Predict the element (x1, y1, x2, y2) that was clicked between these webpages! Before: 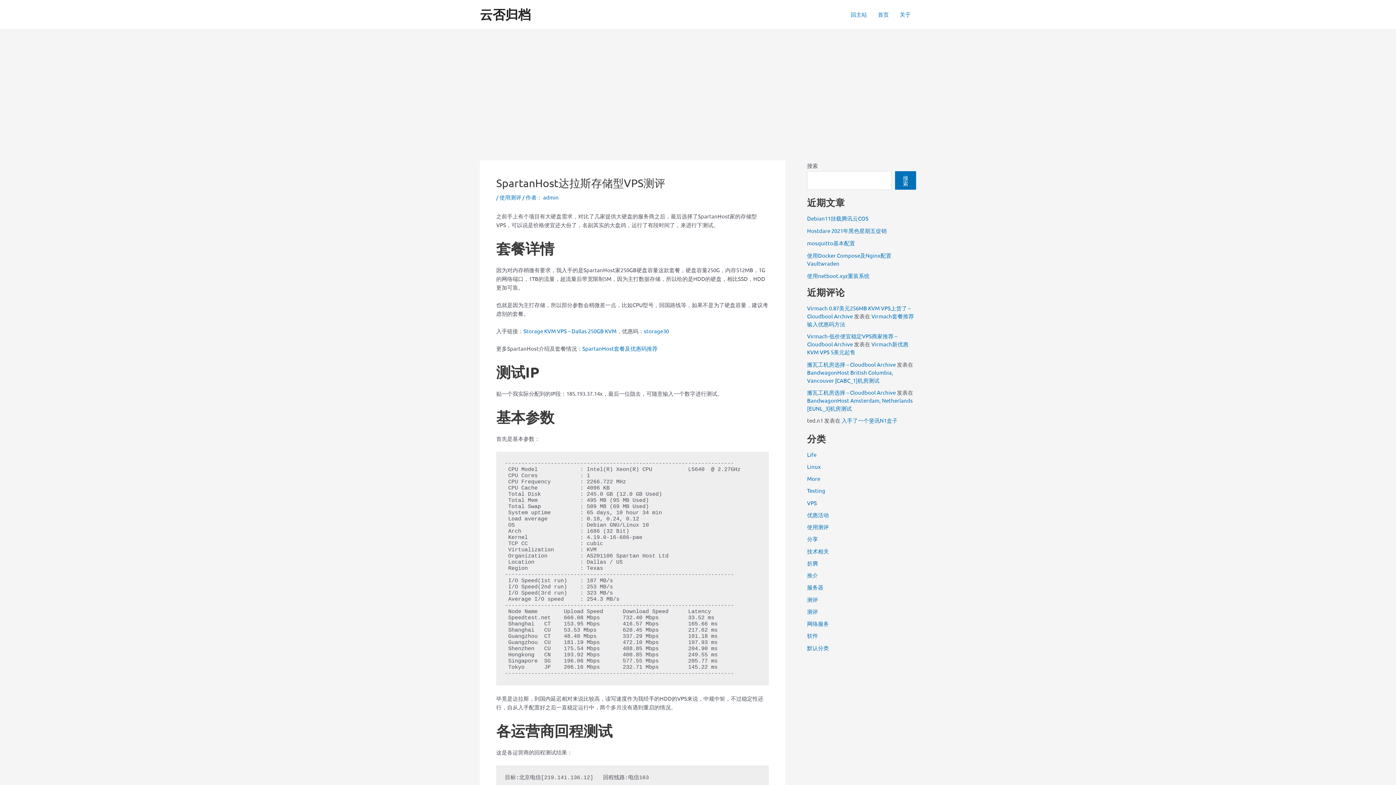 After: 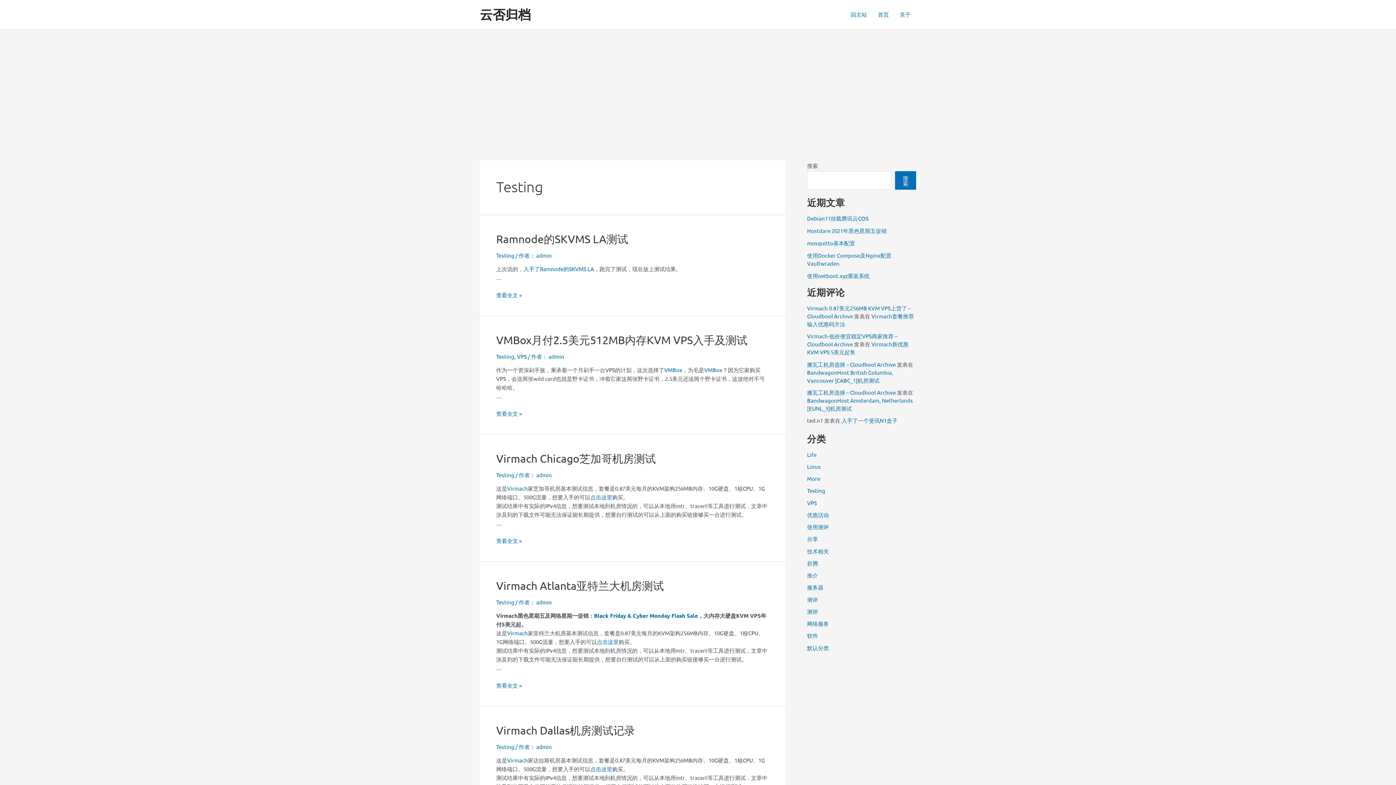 Action: bbox: (807, 487, 825, 494) label: Testing